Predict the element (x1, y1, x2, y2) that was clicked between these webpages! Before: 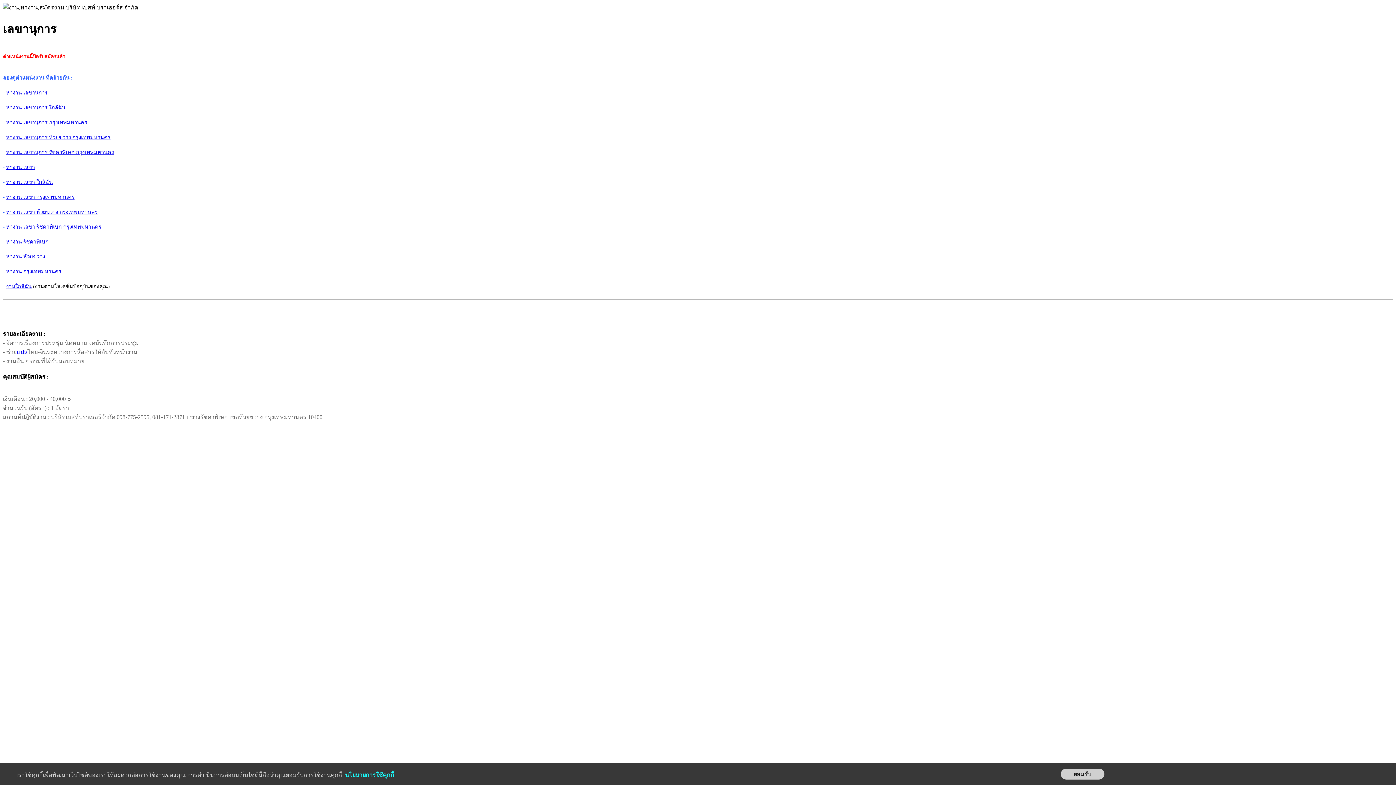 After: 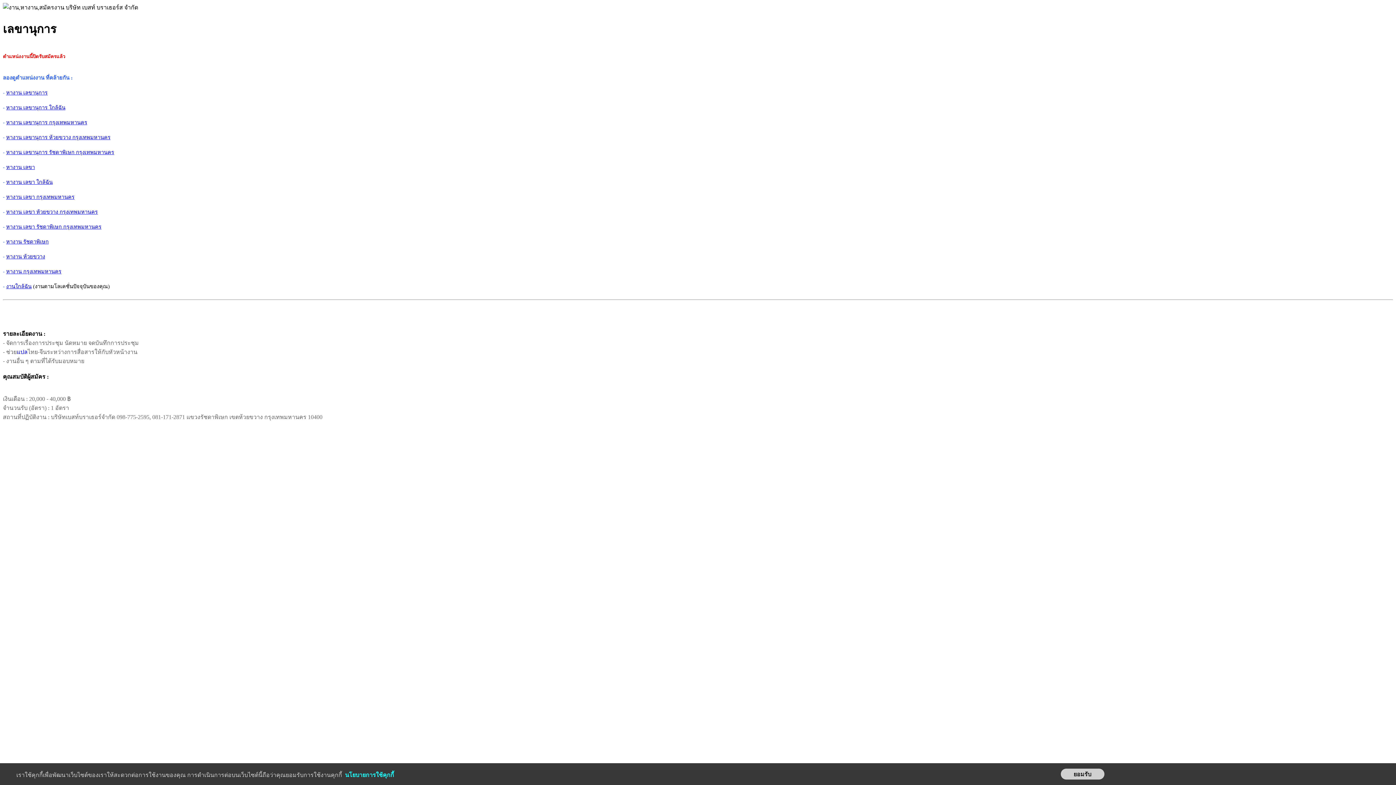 Action: label: หางาน ห้วยขวาง bbox: (6, 253, 45, 259)